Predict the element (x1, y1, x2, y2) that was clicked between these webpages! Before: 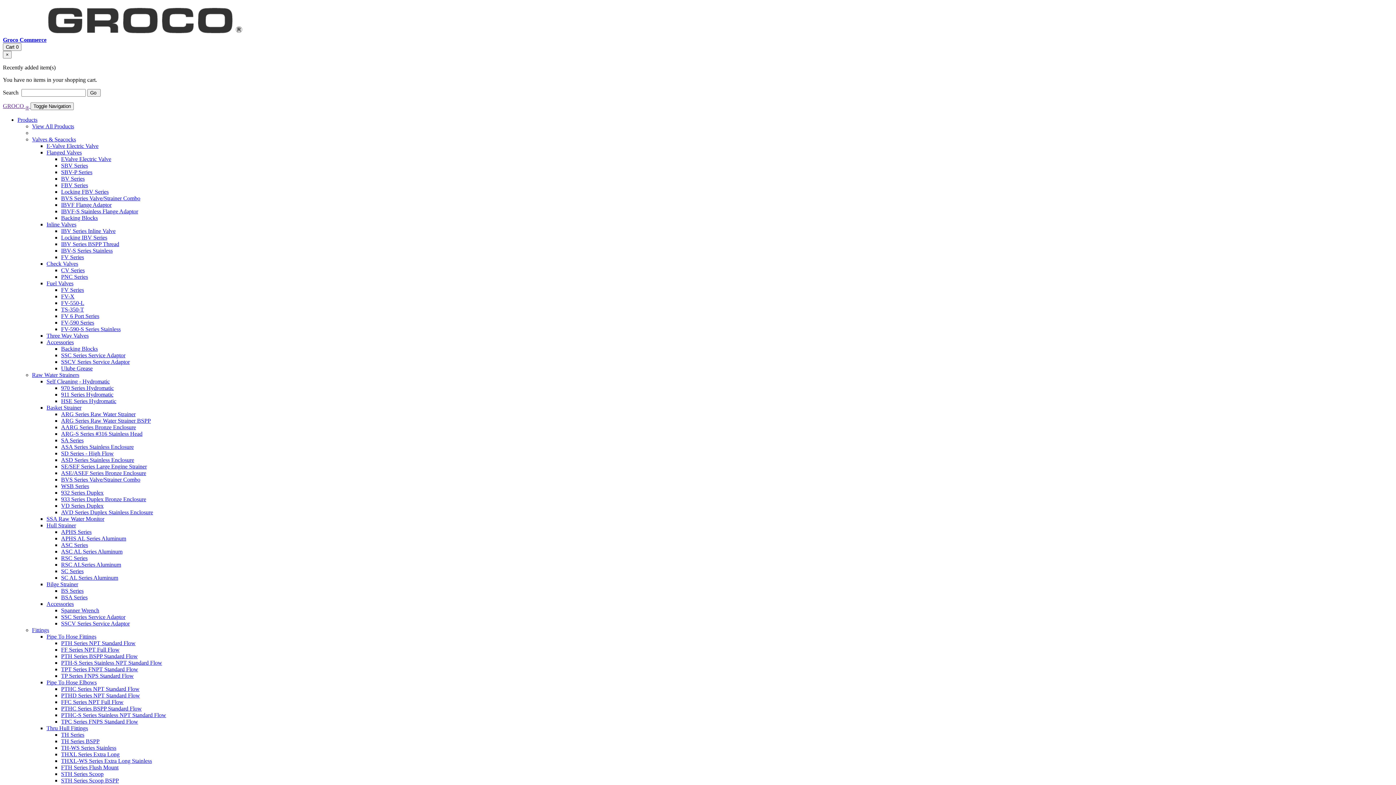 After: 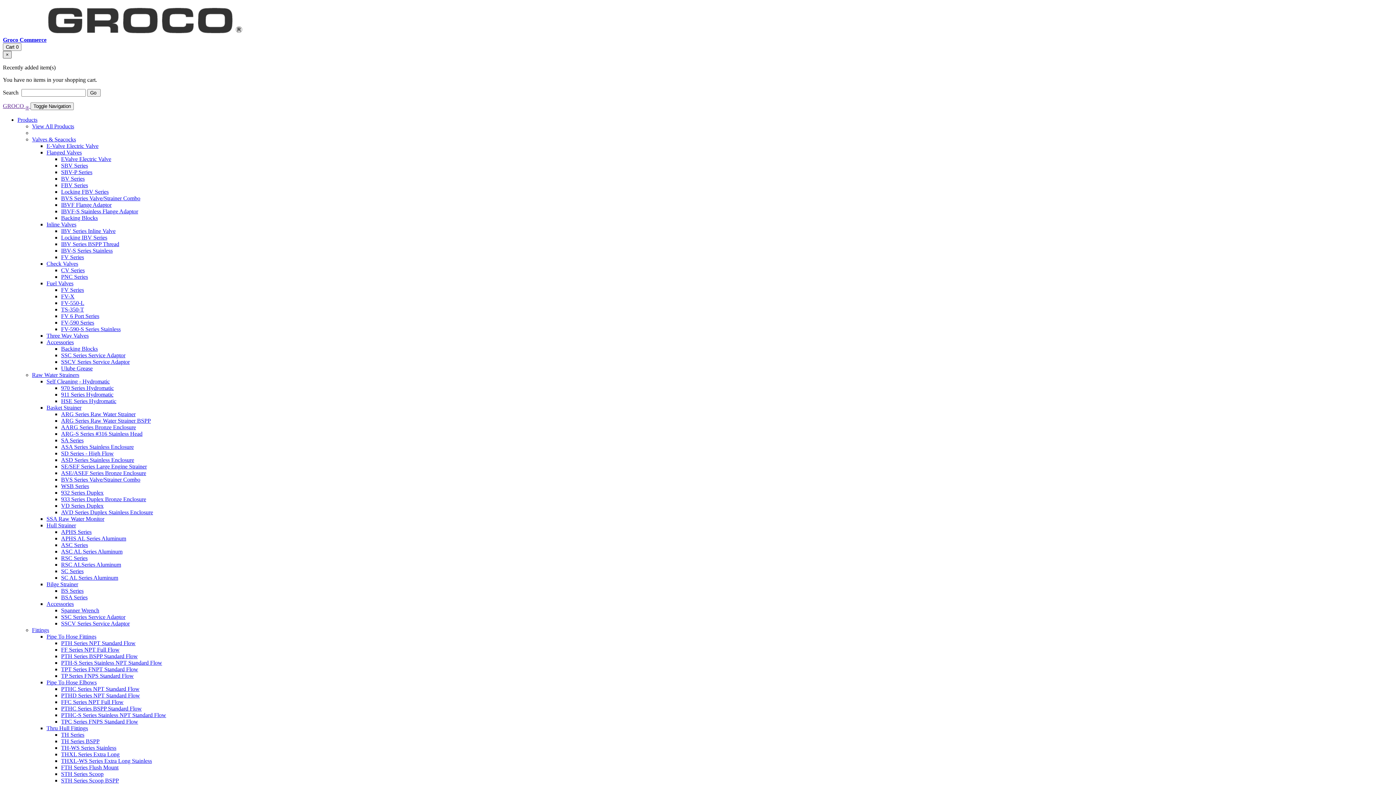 Action: label: Close bbox: (2, 50, 11, 58)